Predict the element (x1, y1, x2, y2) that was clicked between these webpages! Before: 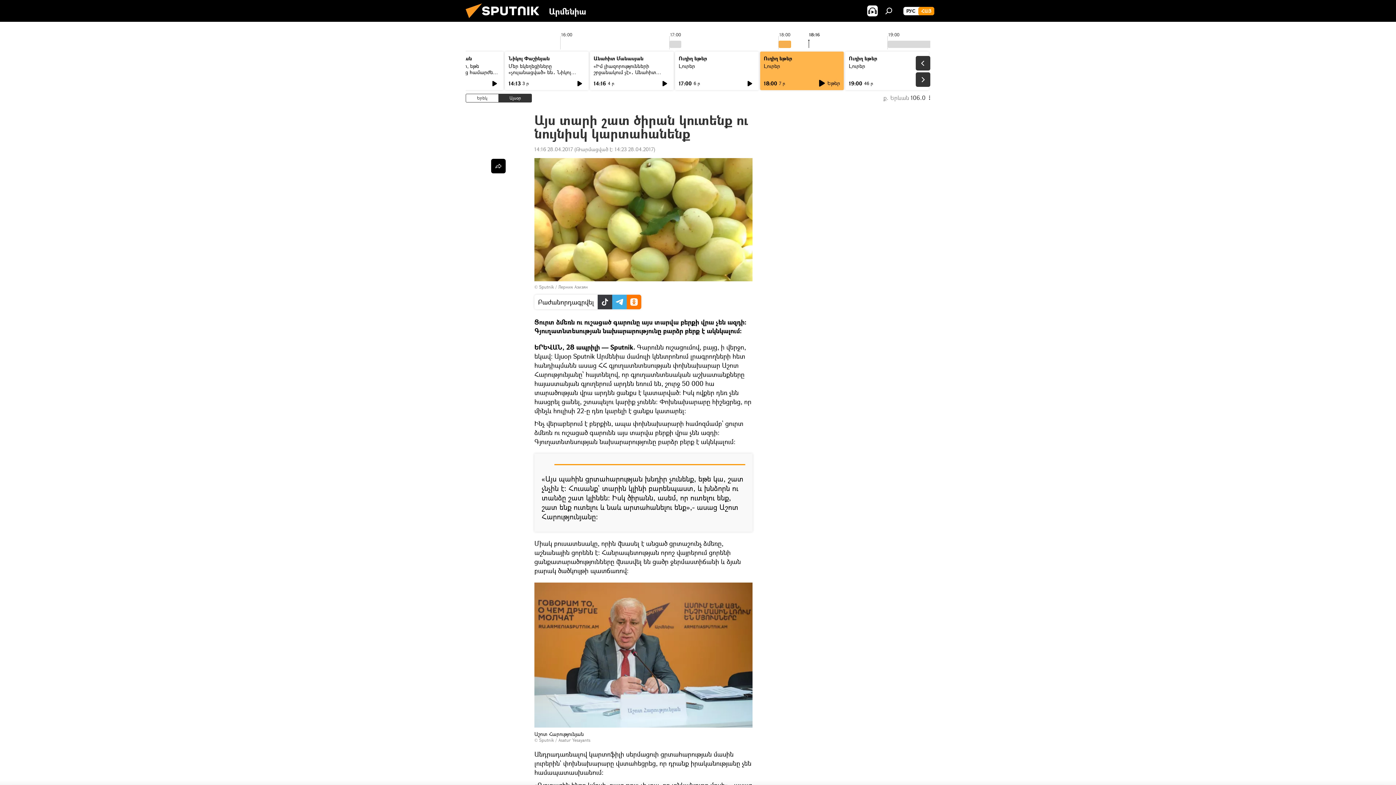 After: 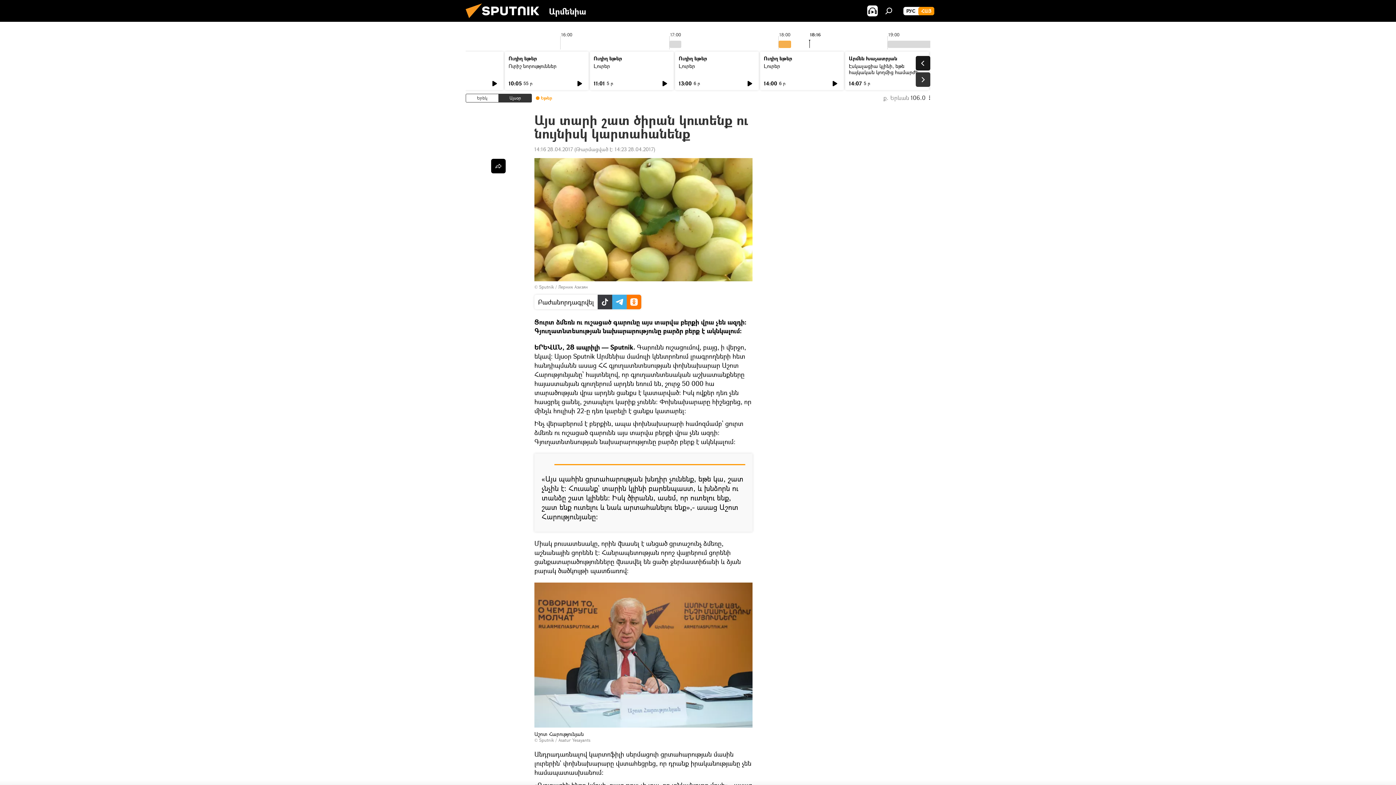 Action: bbox: (916, 56, 930, 70)